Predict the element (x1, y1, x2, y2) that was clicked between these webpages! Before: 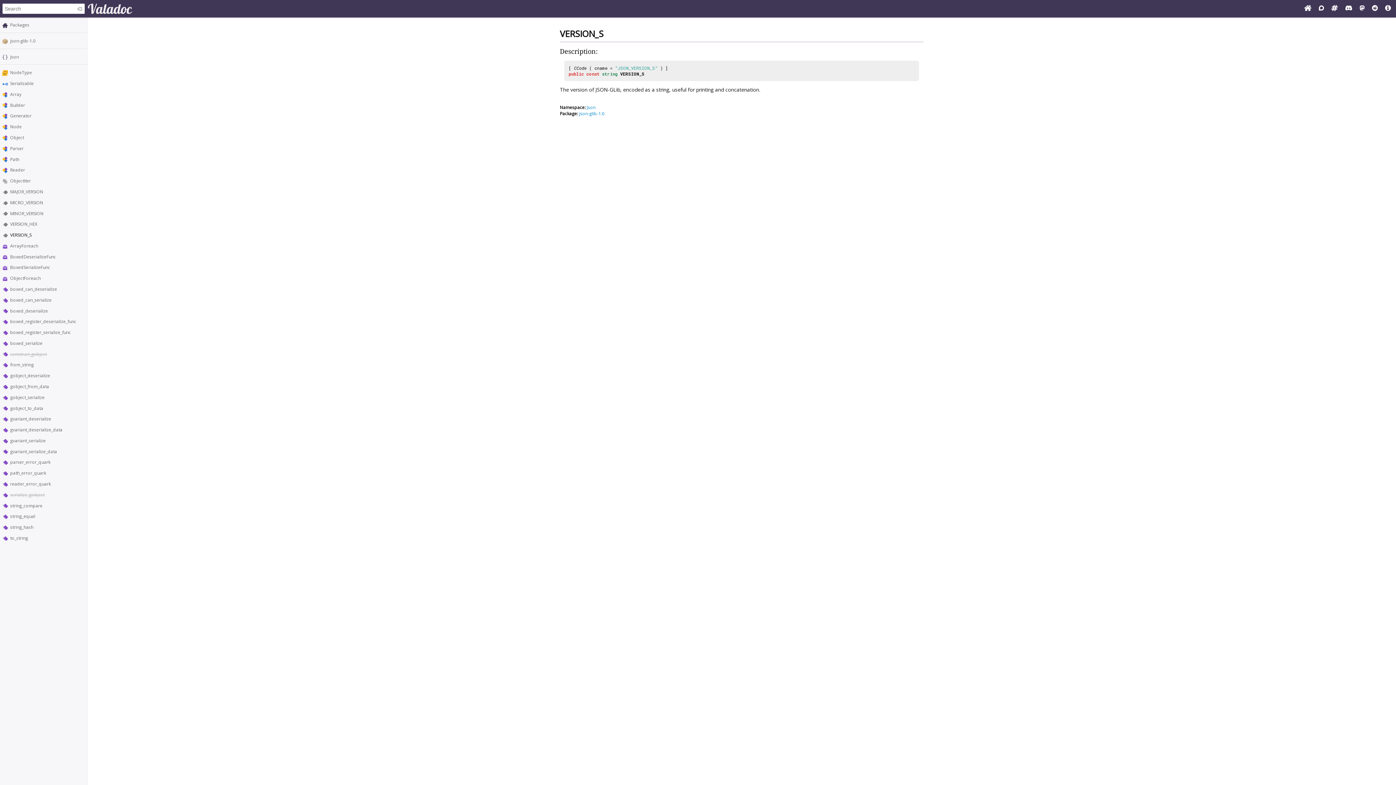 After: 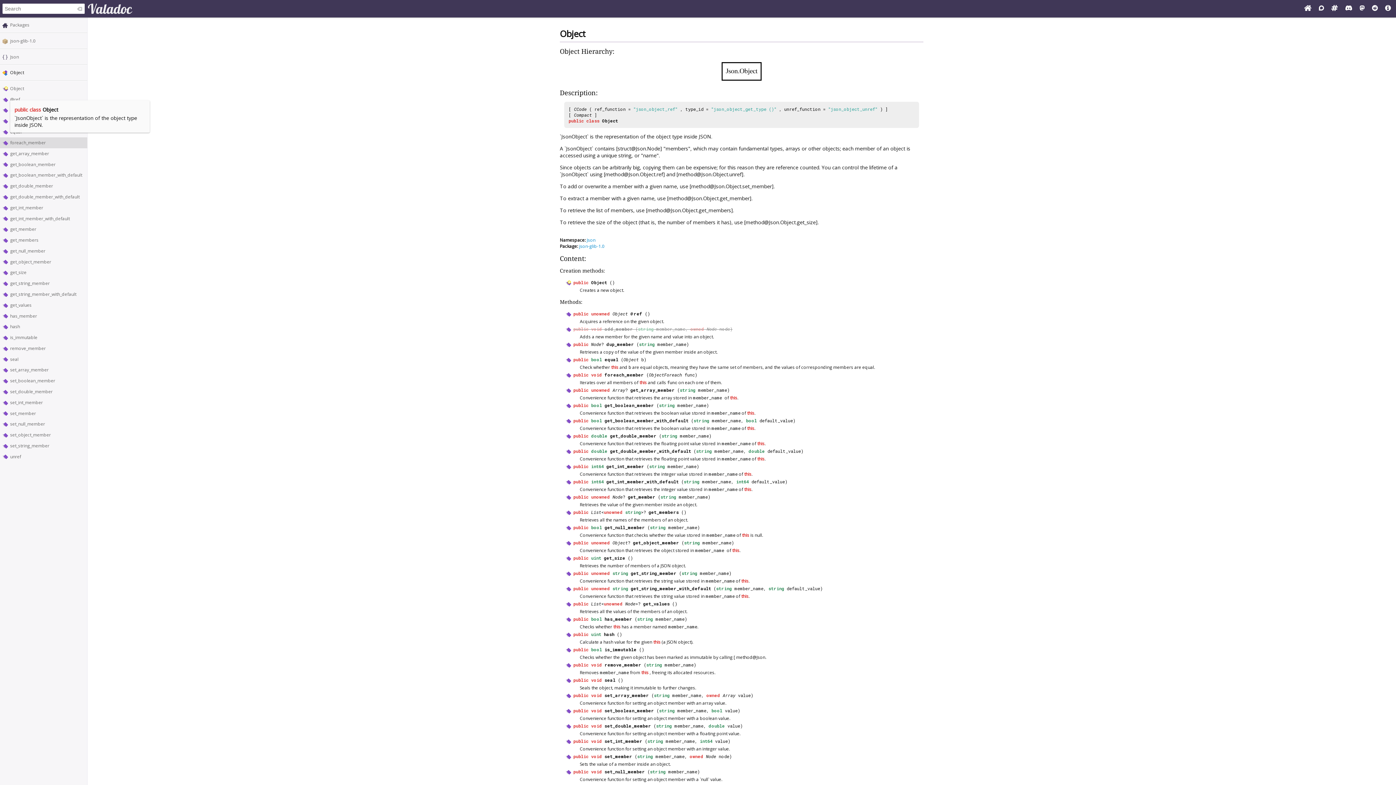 Action: label: Object bbox: (10, 134, 24, 140)